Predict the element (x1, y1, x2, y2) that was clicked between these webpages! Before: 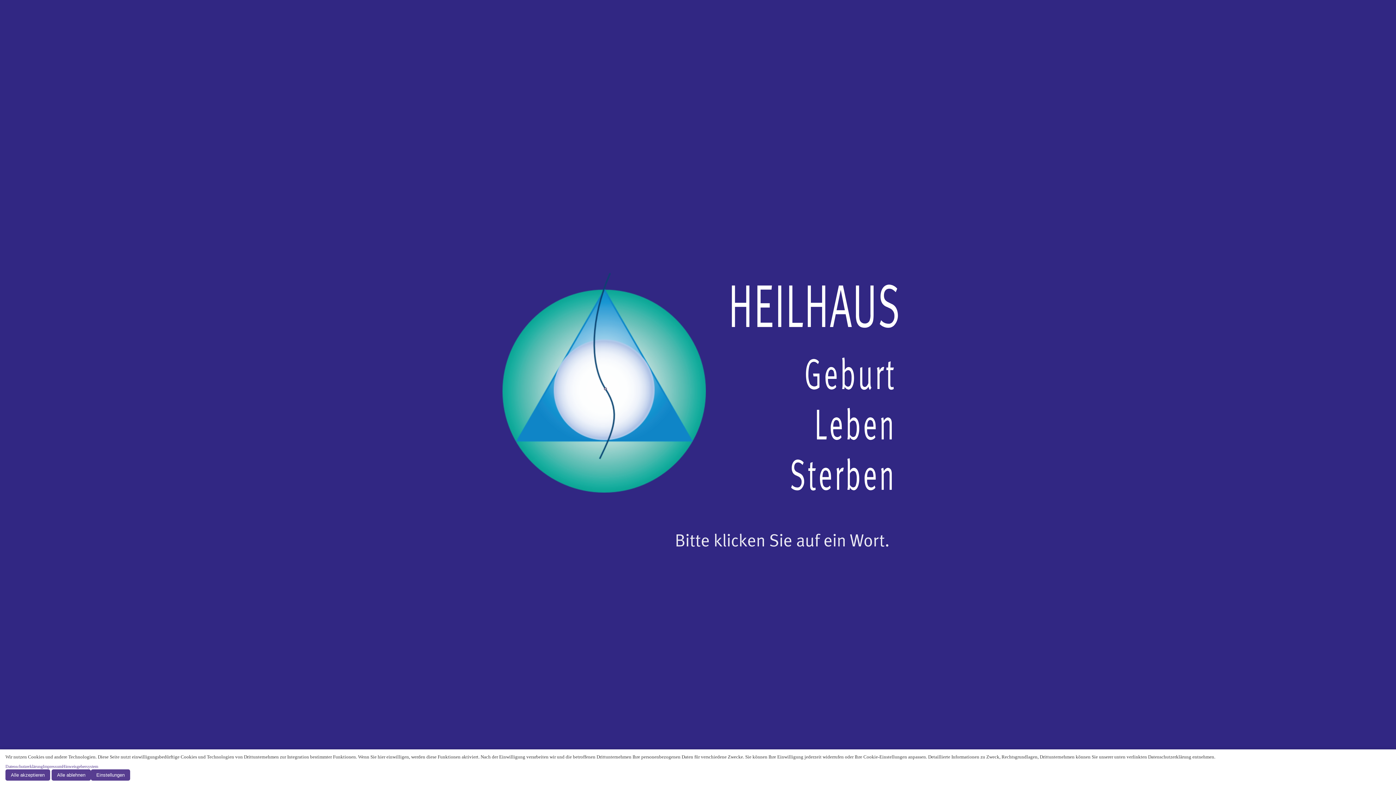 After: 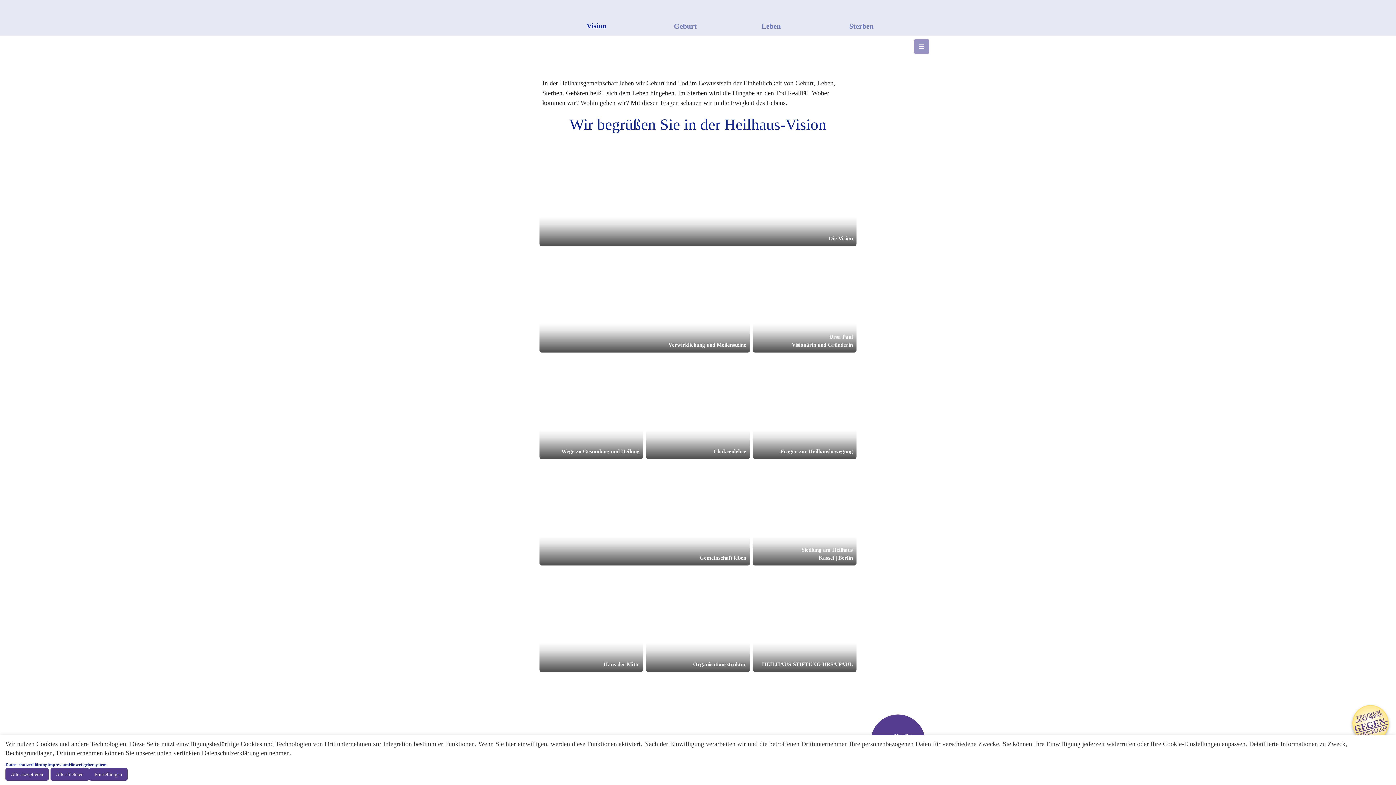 Action: bbox: (348, 196, 1047, 589)